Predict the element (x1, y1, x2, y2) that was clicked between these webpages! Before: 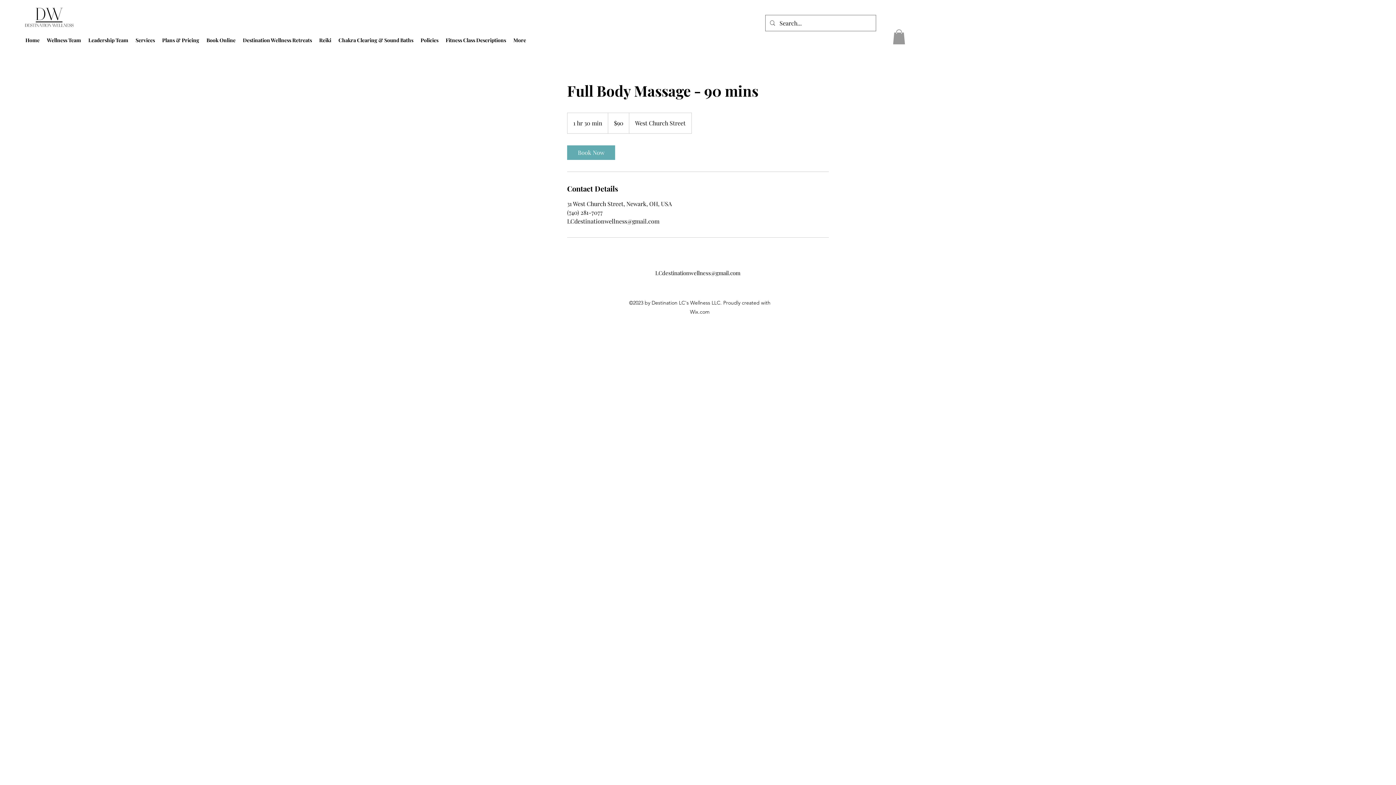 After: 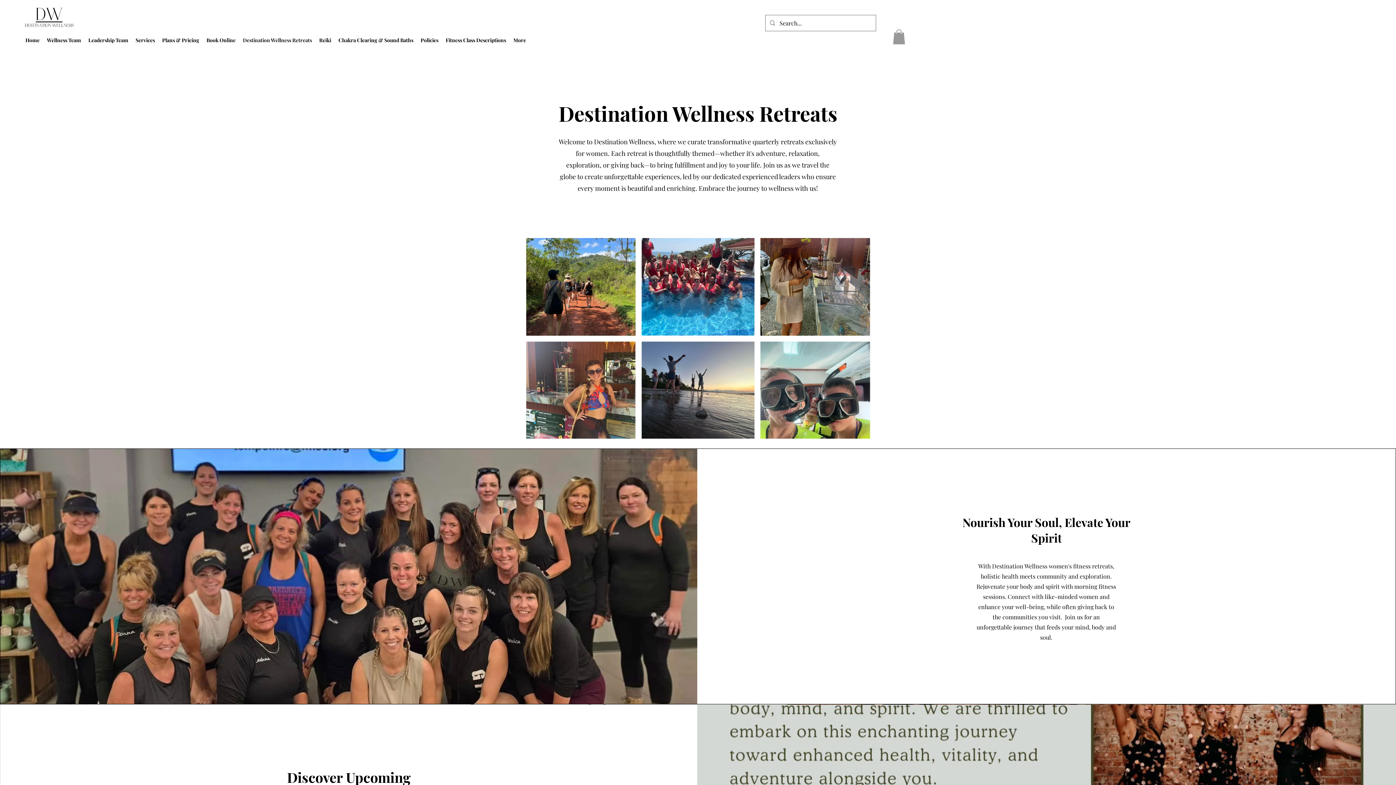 Action: label: Destination Wellness Retreats bbox: (239, 34, 315, 45)